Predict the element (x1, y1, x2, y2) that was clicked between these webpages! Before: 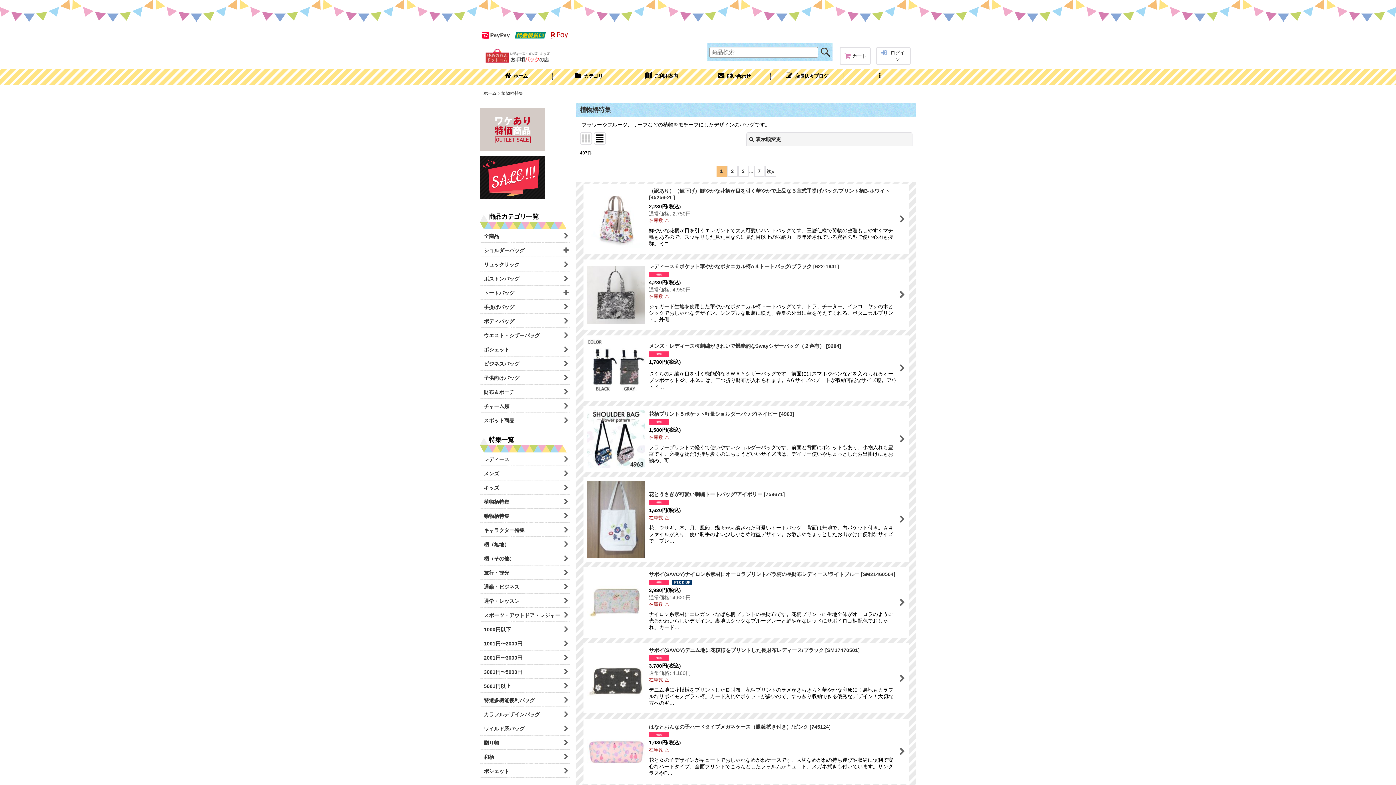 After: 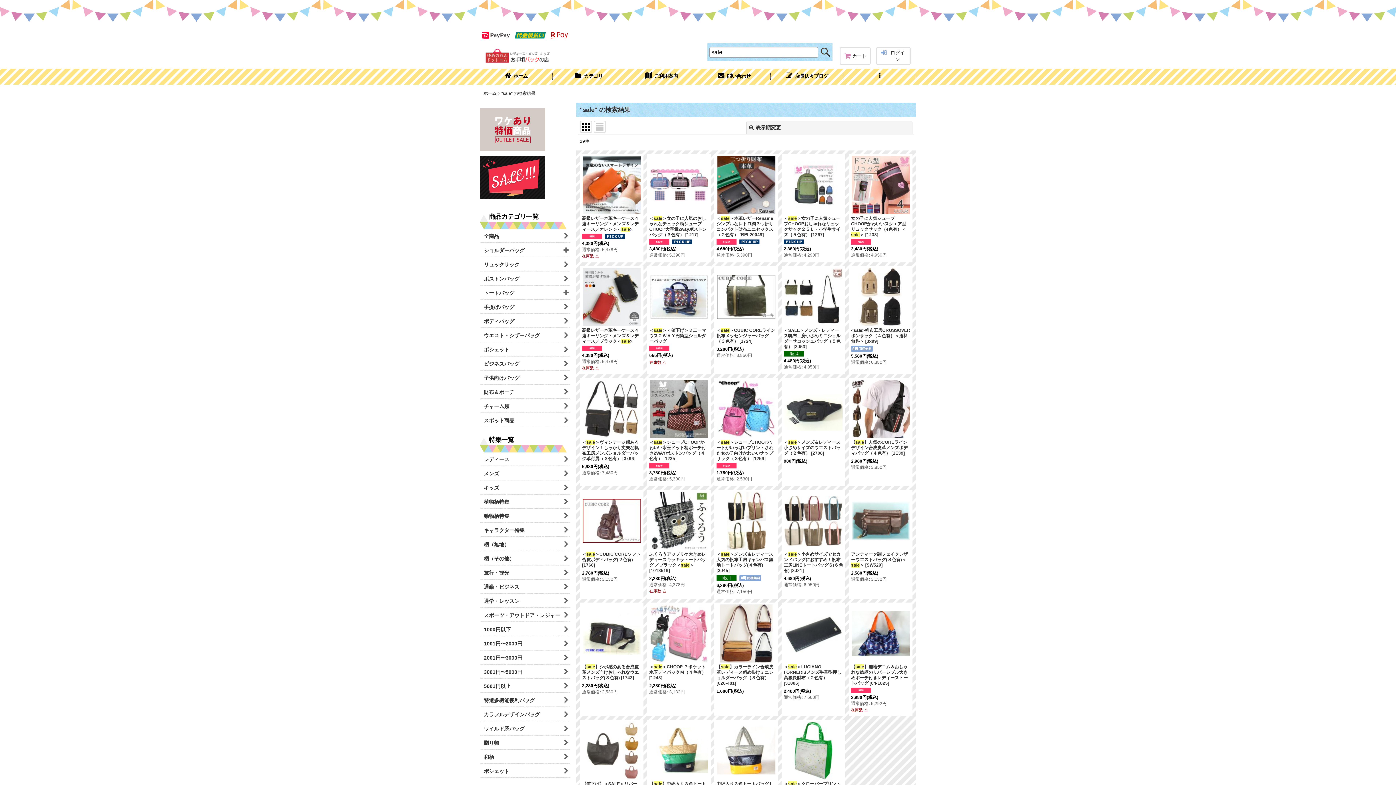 Action: bbox: (480, 174, 545, 180)